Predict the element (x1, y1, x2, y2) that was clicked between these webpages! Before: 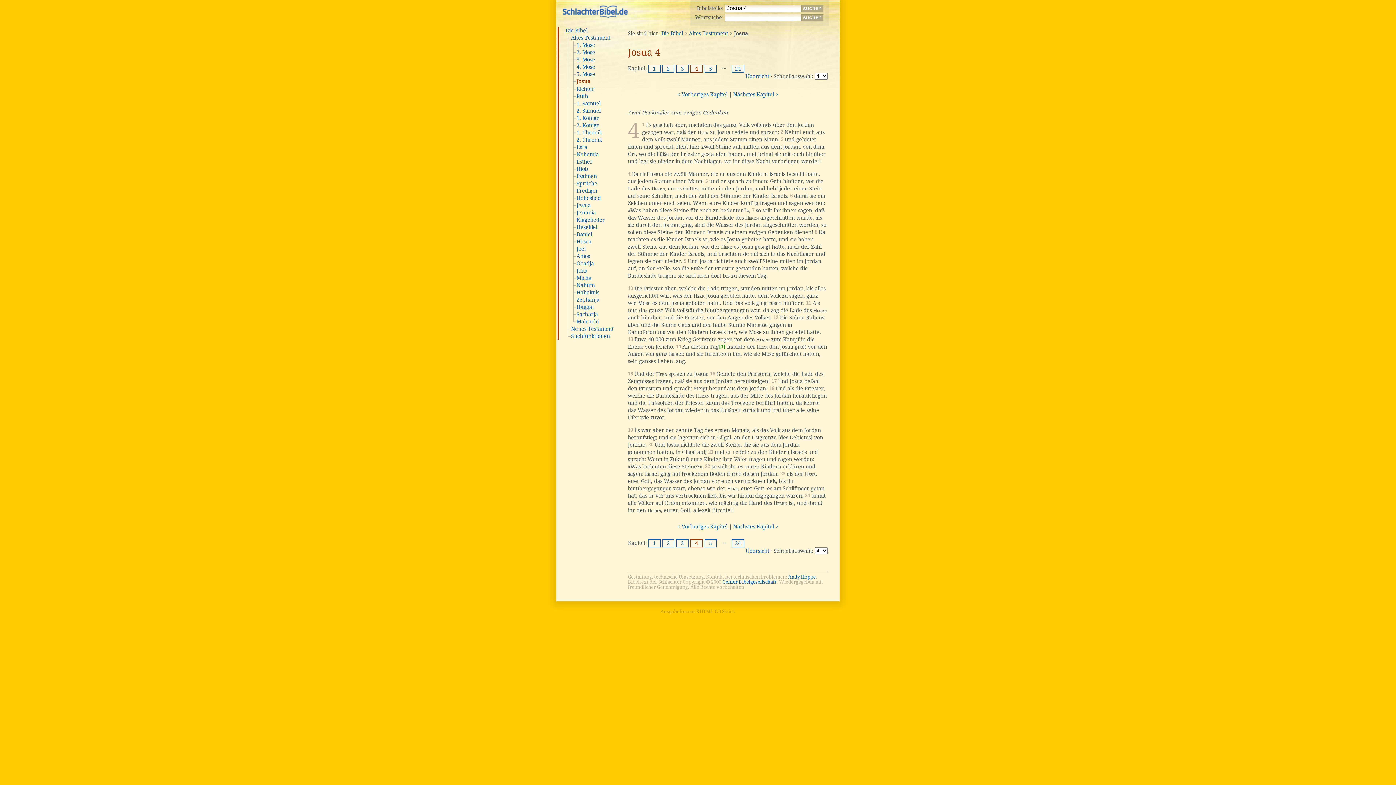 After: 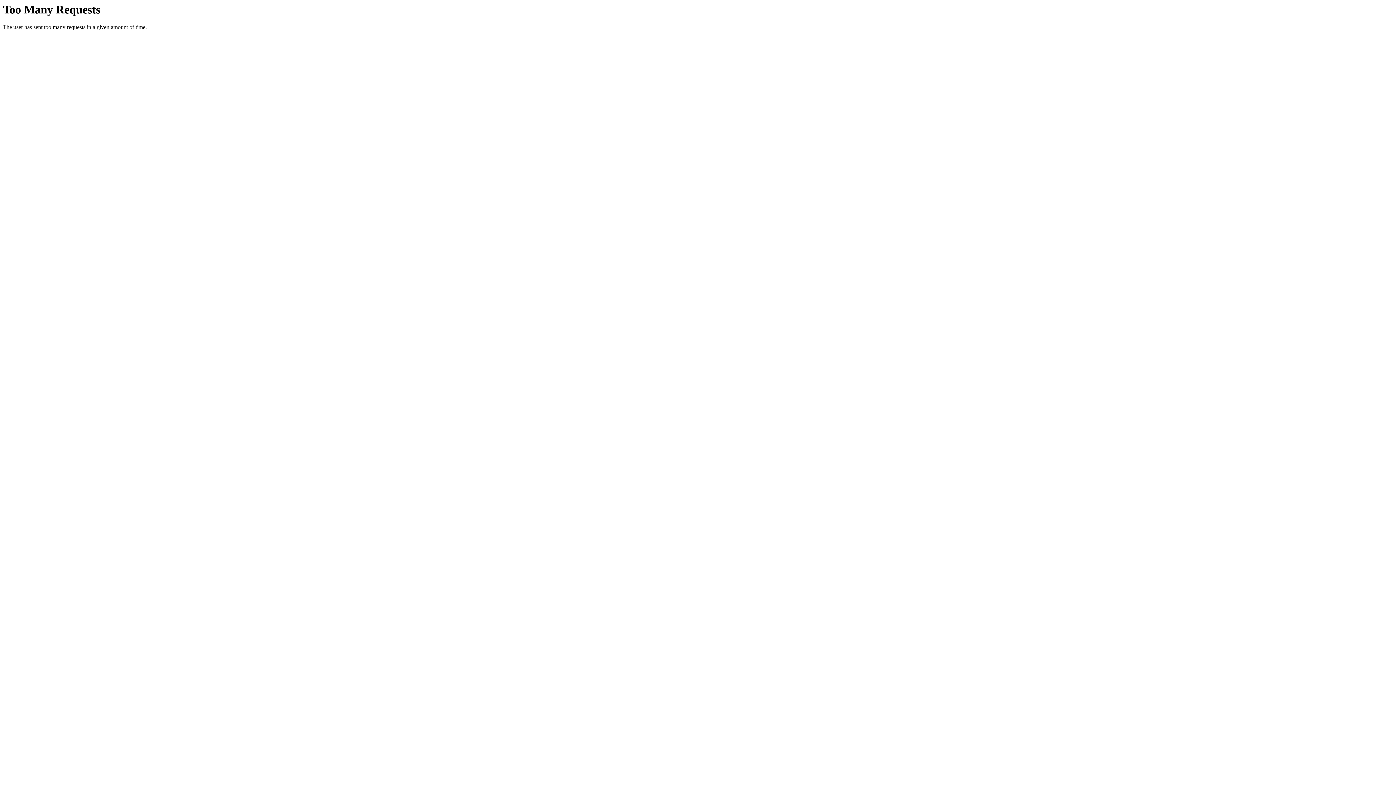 Action: bbox: (788, 574, 816, 579) label: Andy Hoppe